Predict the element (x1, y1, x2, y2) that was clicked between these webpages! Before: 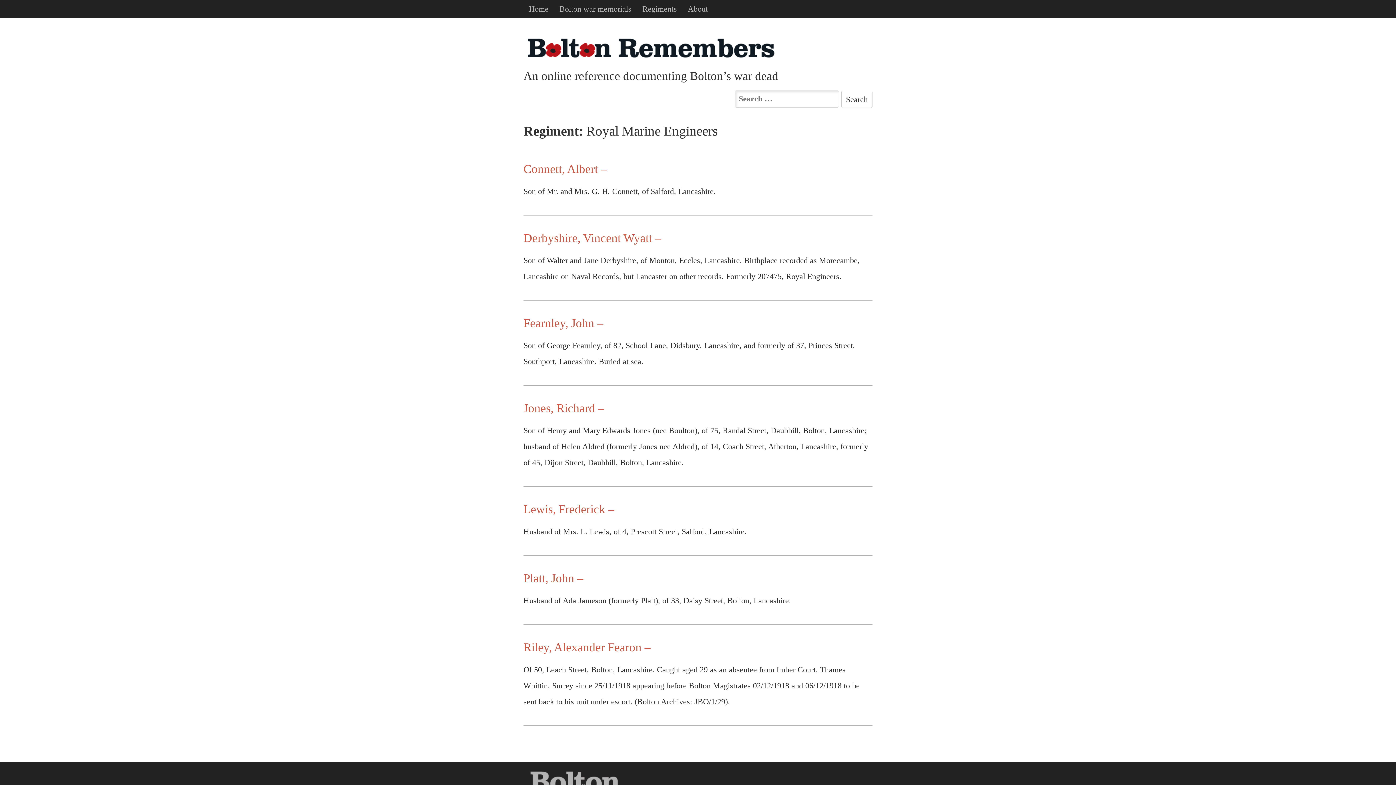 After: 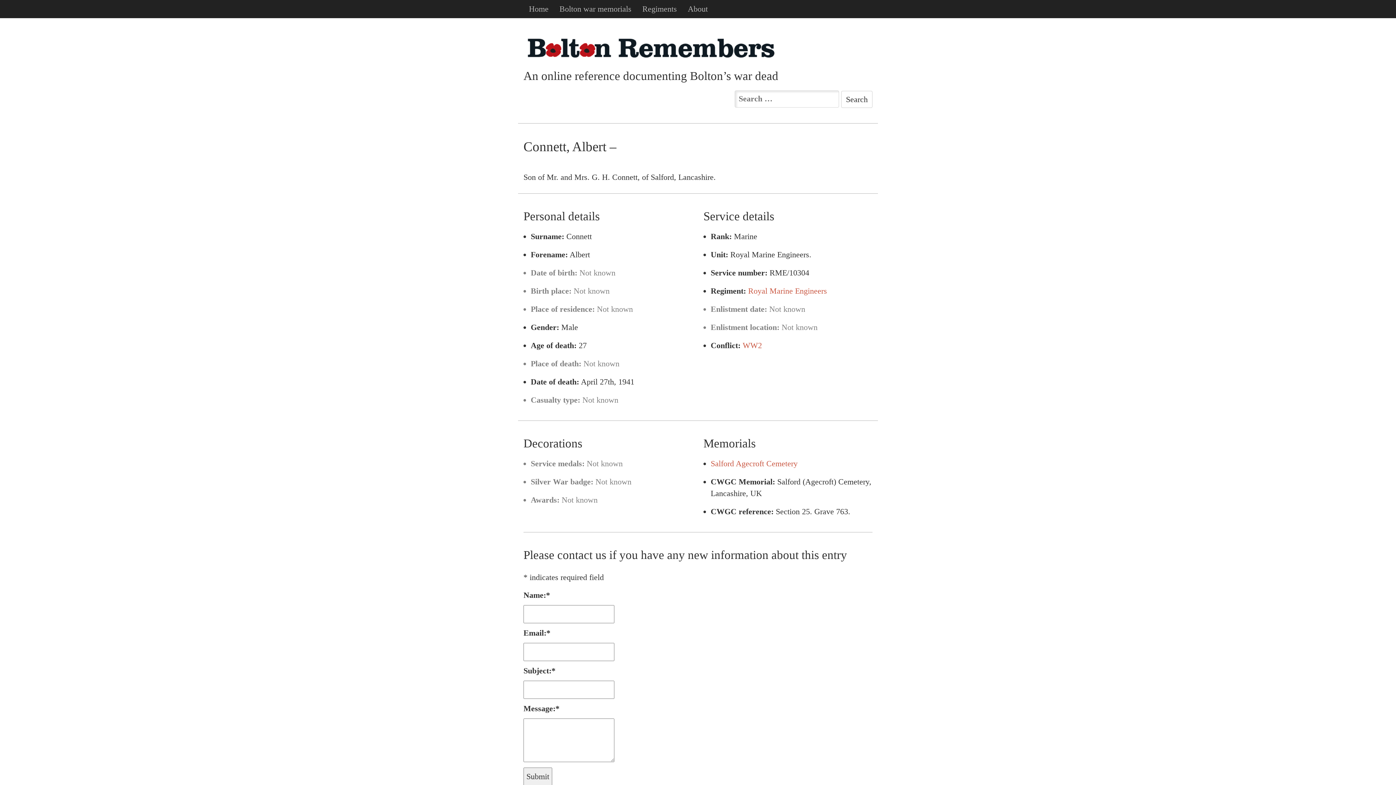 Action: bbox: (523, 162, 607, 175) label: Connett, Albert –